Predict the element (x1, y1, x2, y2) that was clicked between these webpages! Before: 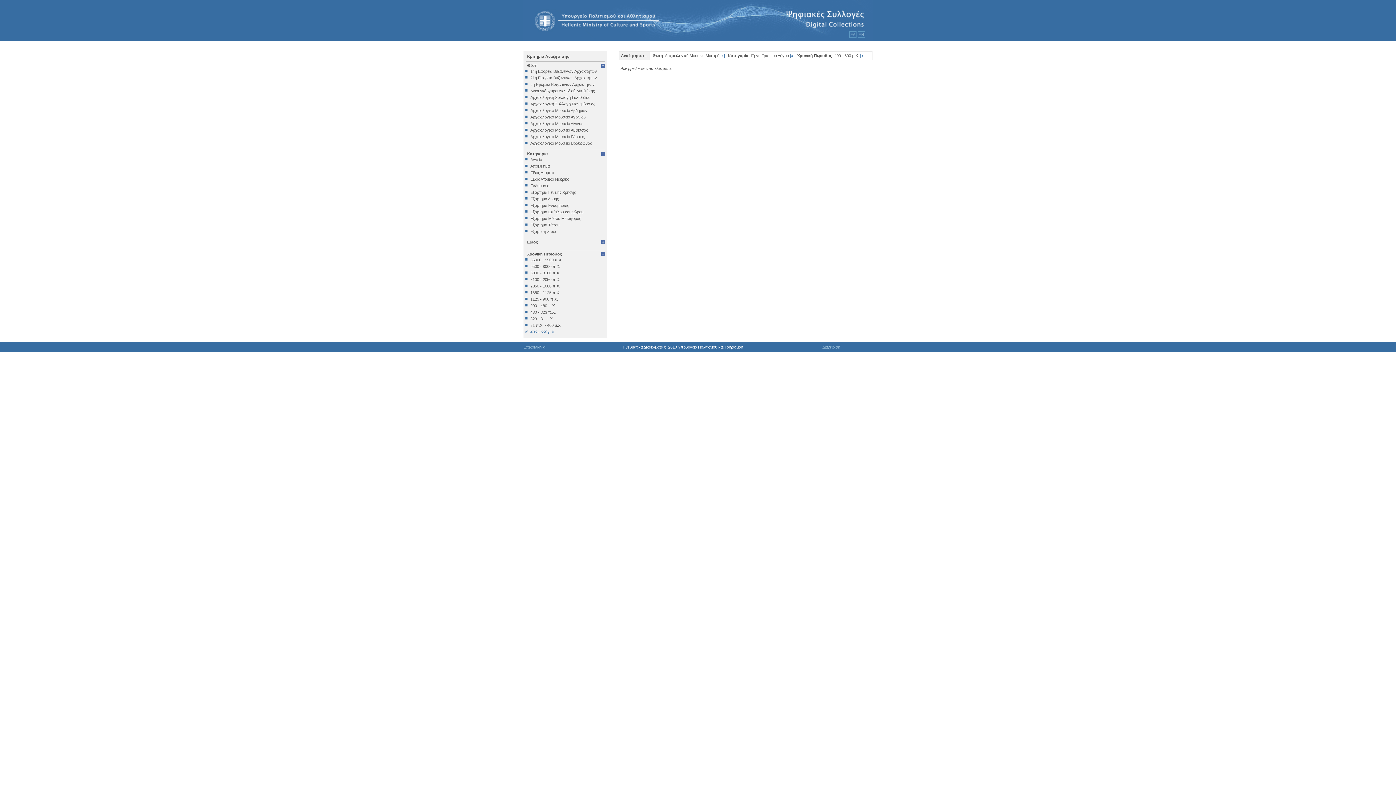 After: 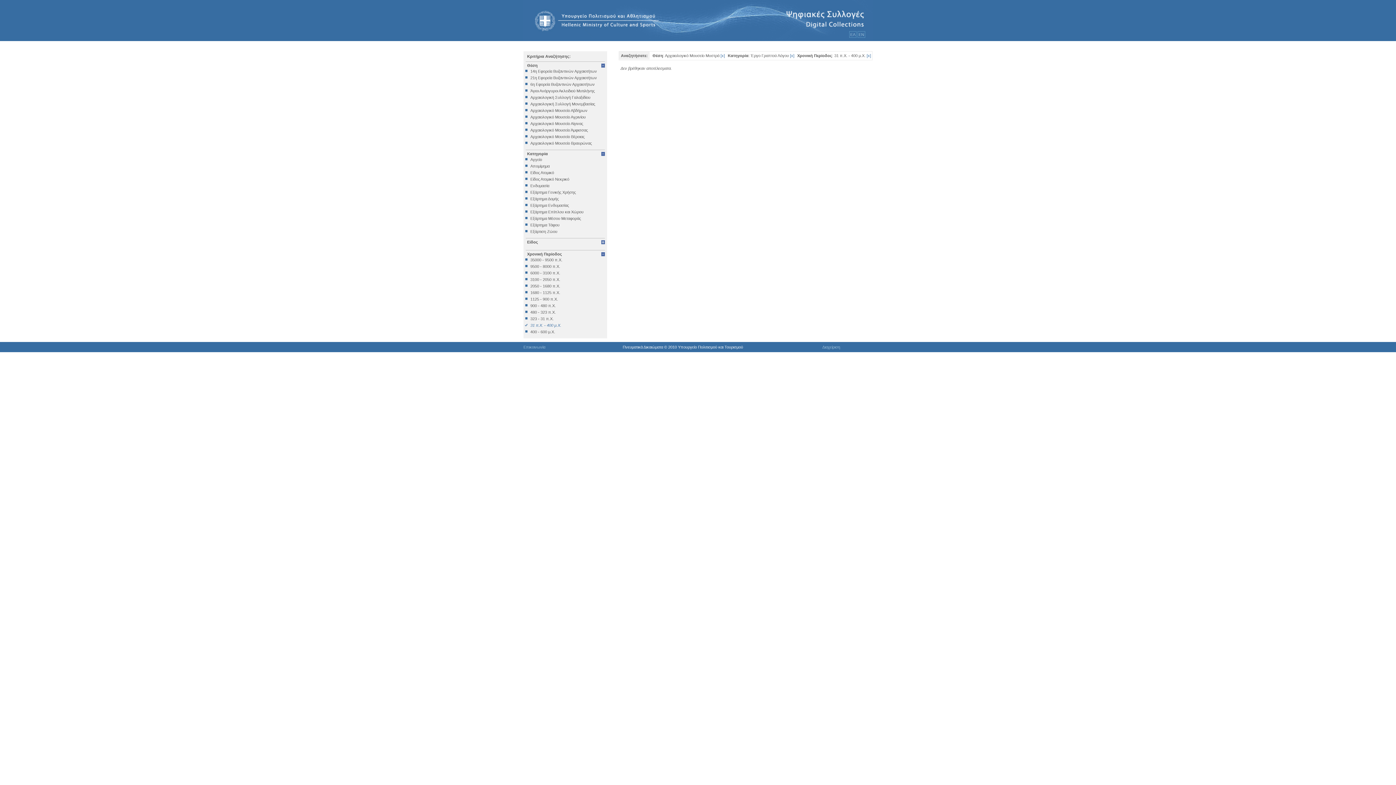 Action: label: 31 π.Χ. - 400 μ.Χ. bbox: (525, 323, 605, 327)